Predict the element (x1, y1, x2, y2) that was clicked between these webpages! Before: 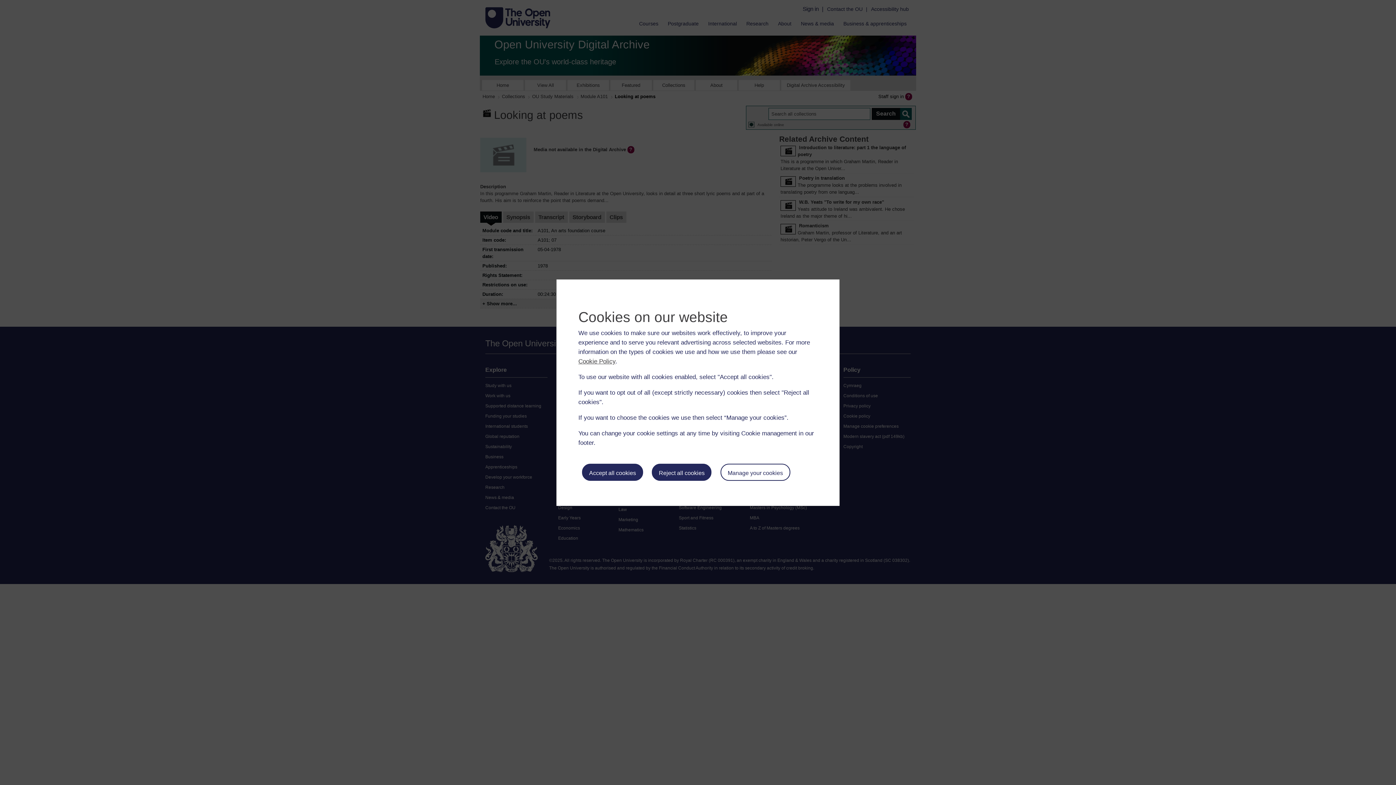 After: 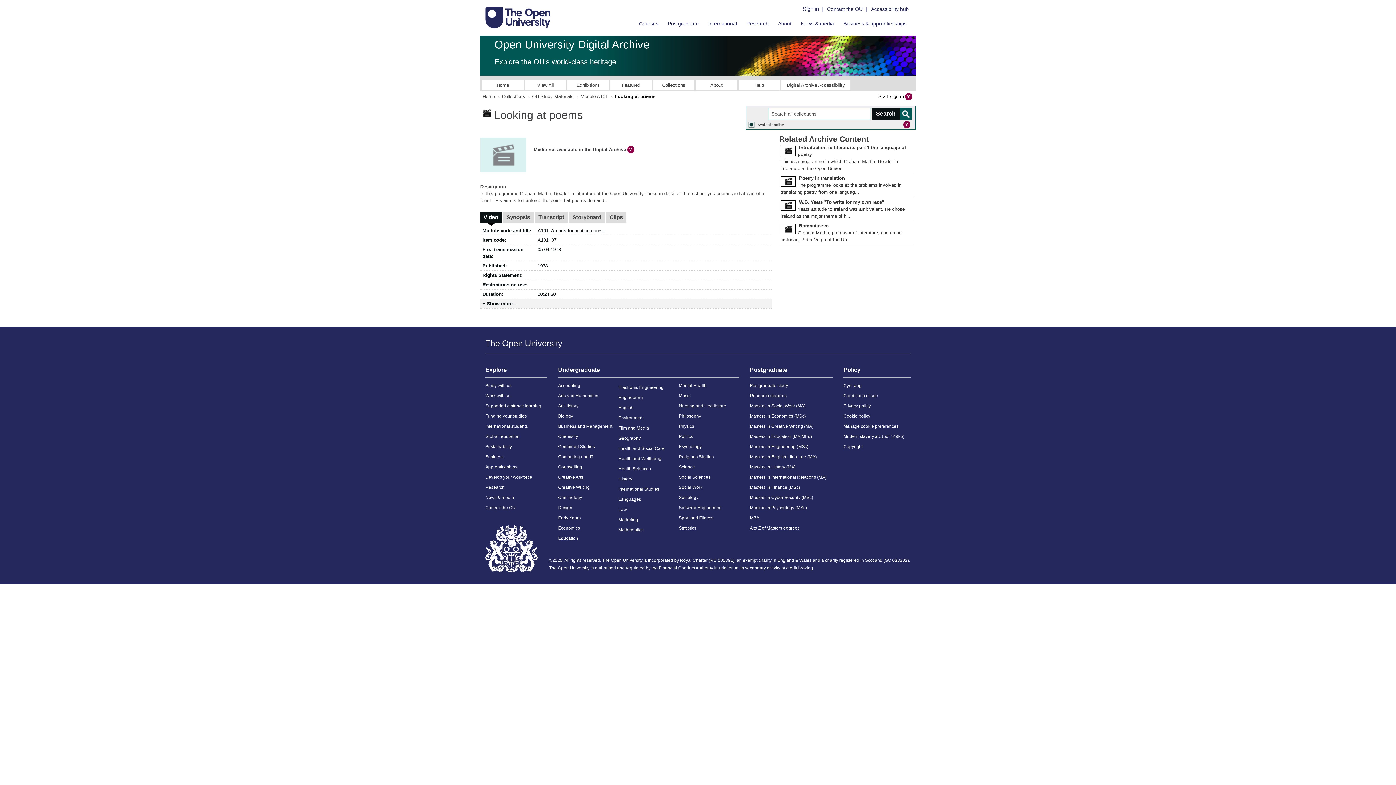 Action: label: Accept all cookies bbox: (582, 464, 643, 481)